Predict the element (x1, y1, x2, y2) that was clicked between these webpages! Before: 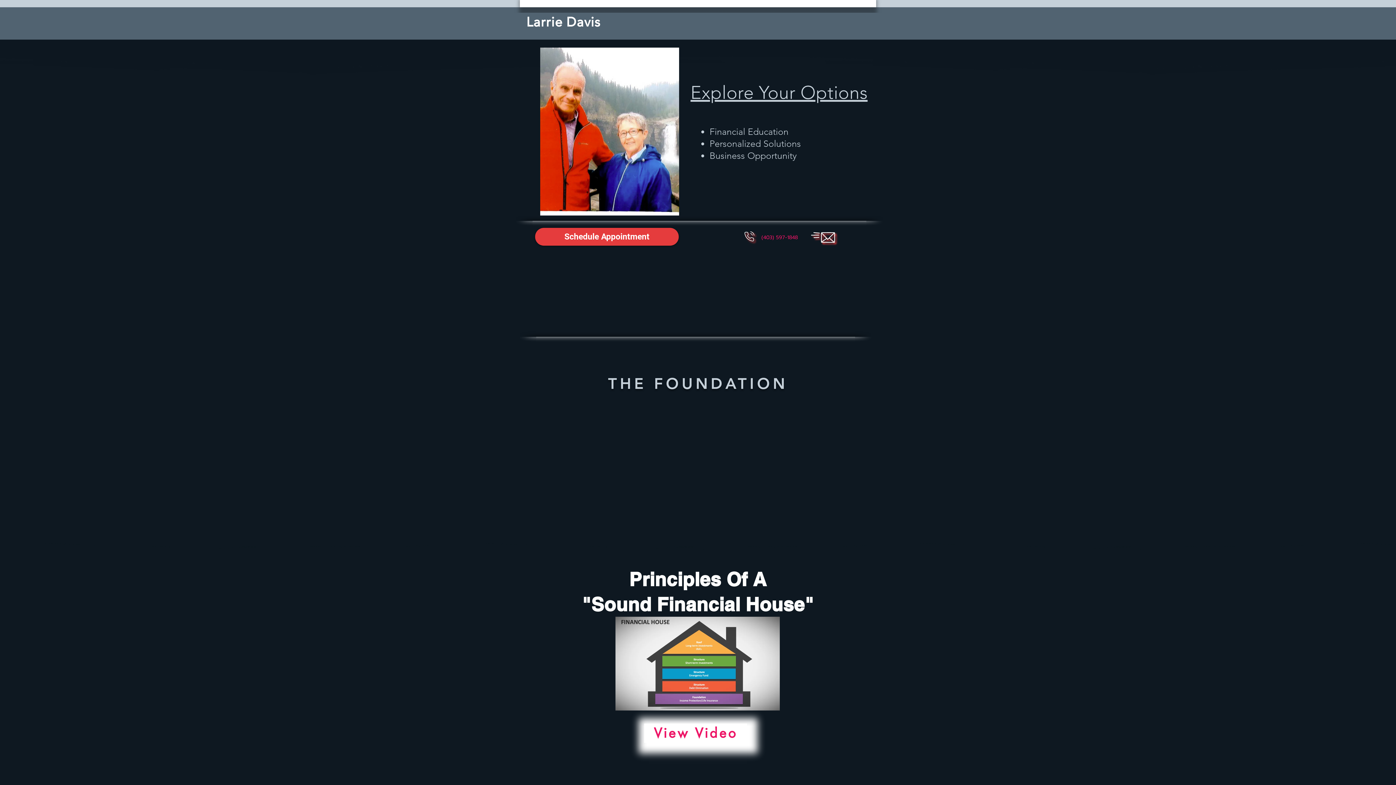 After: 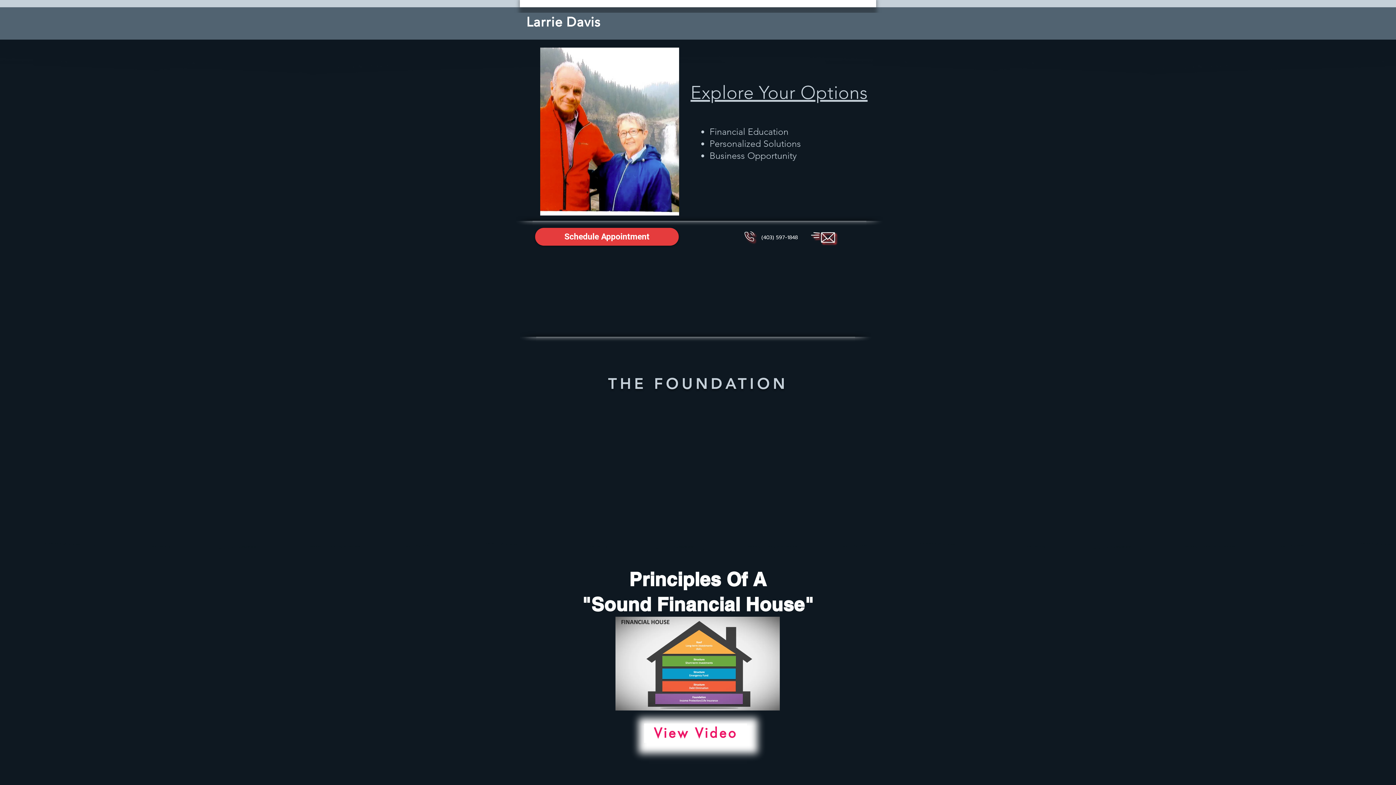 Action: bbox: (744, 228, 814, 246) label: (403) 597-1848